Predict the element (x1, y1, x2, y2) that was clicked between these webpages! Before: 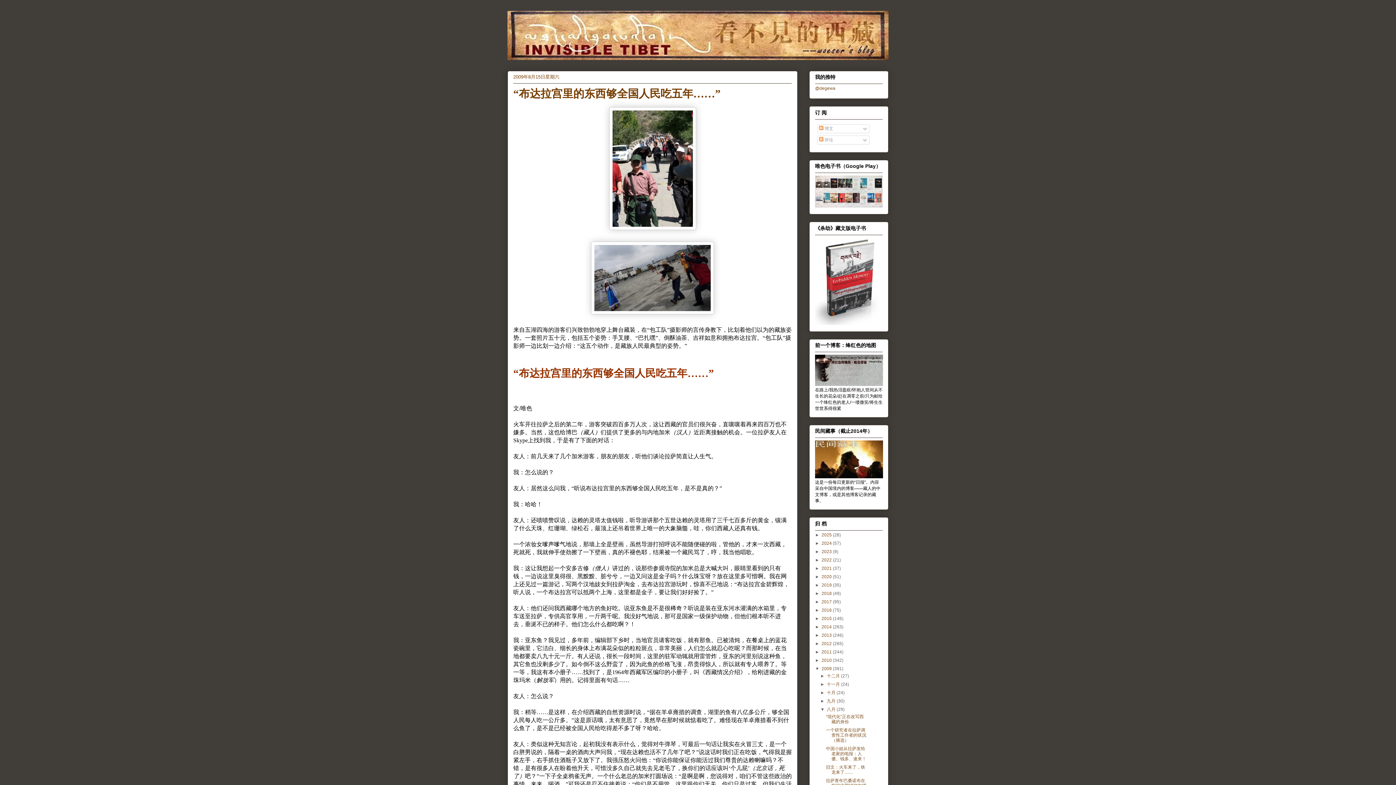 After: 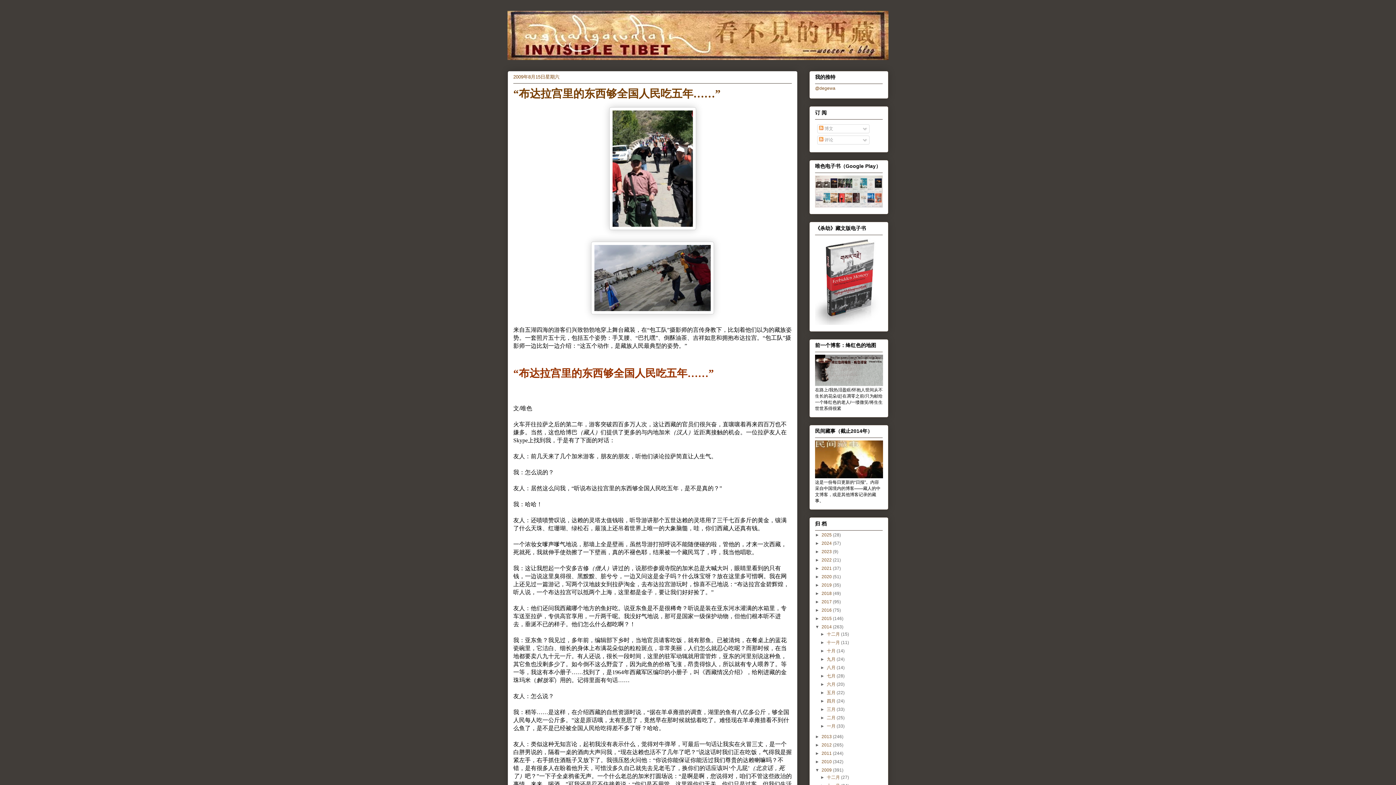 Action: label: ►   bbox: (815, 624, 821, 629)